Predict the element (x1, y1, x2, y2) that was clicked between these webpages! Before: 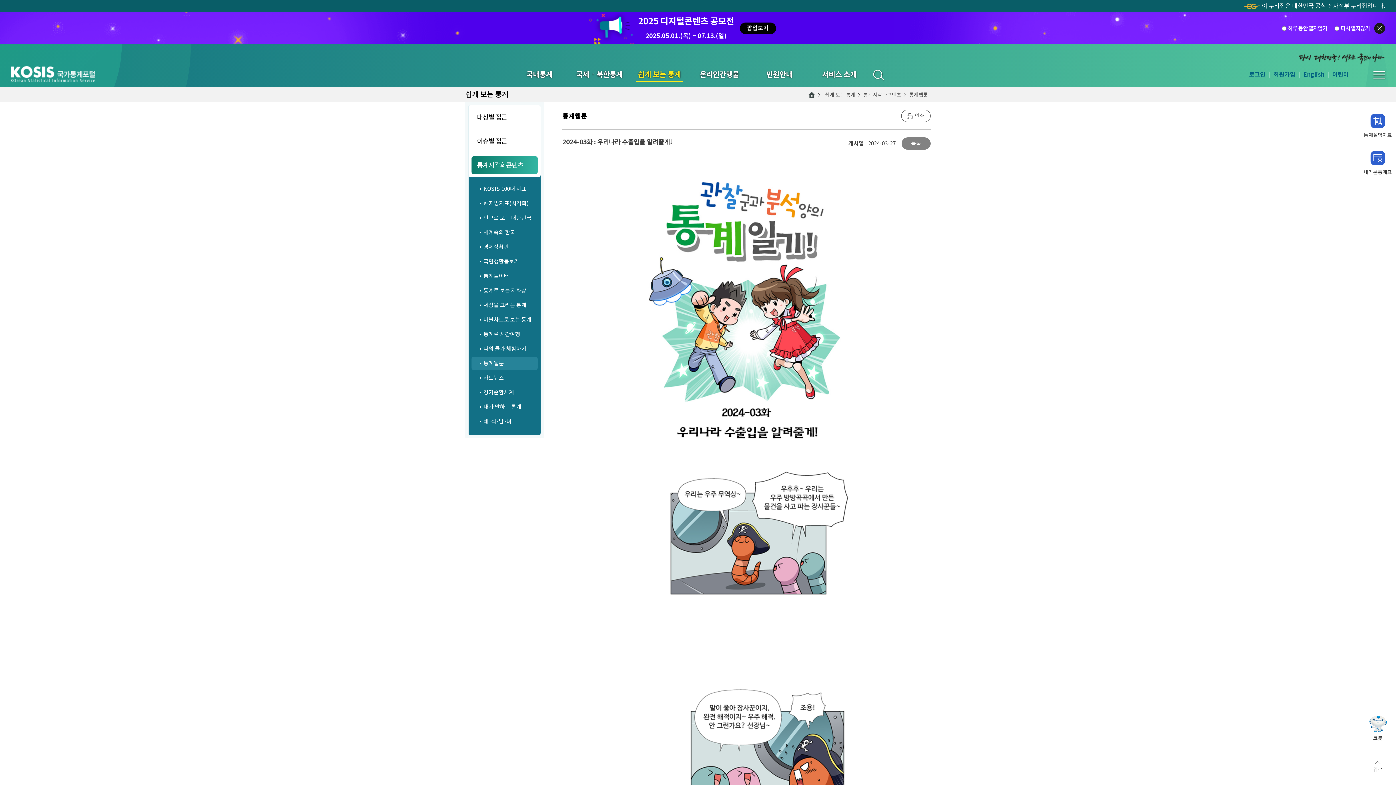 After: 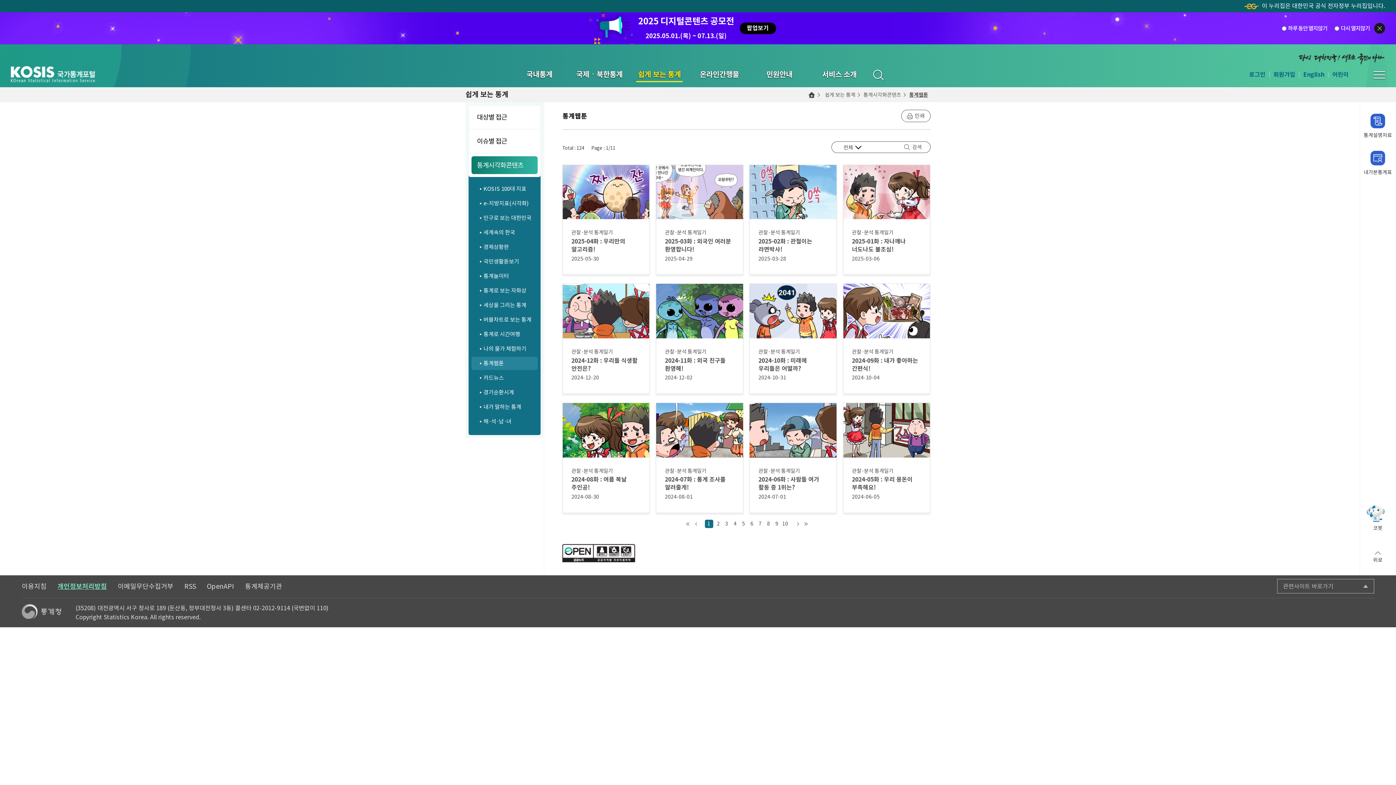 Action: label: 통계웹툰 bbox: (471, 356, 537, 370)